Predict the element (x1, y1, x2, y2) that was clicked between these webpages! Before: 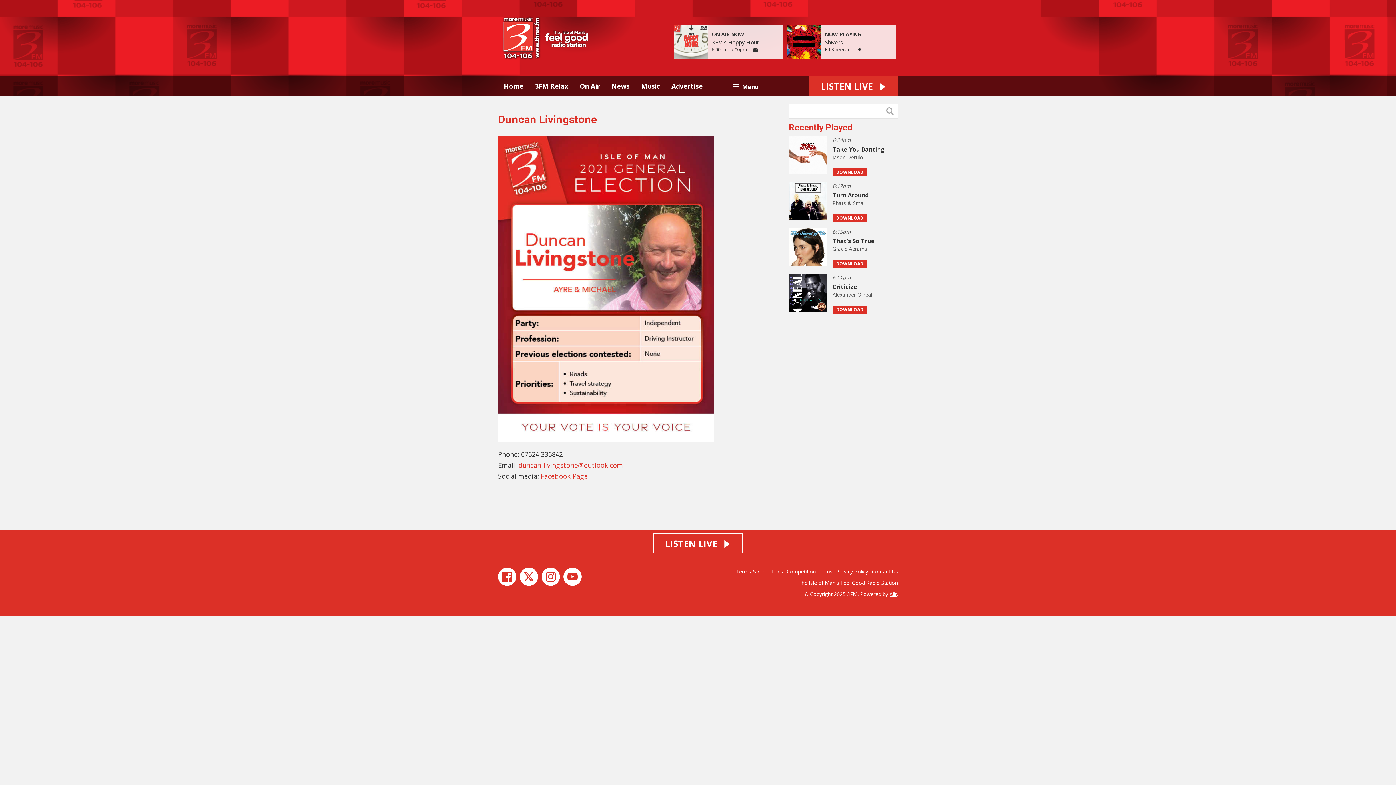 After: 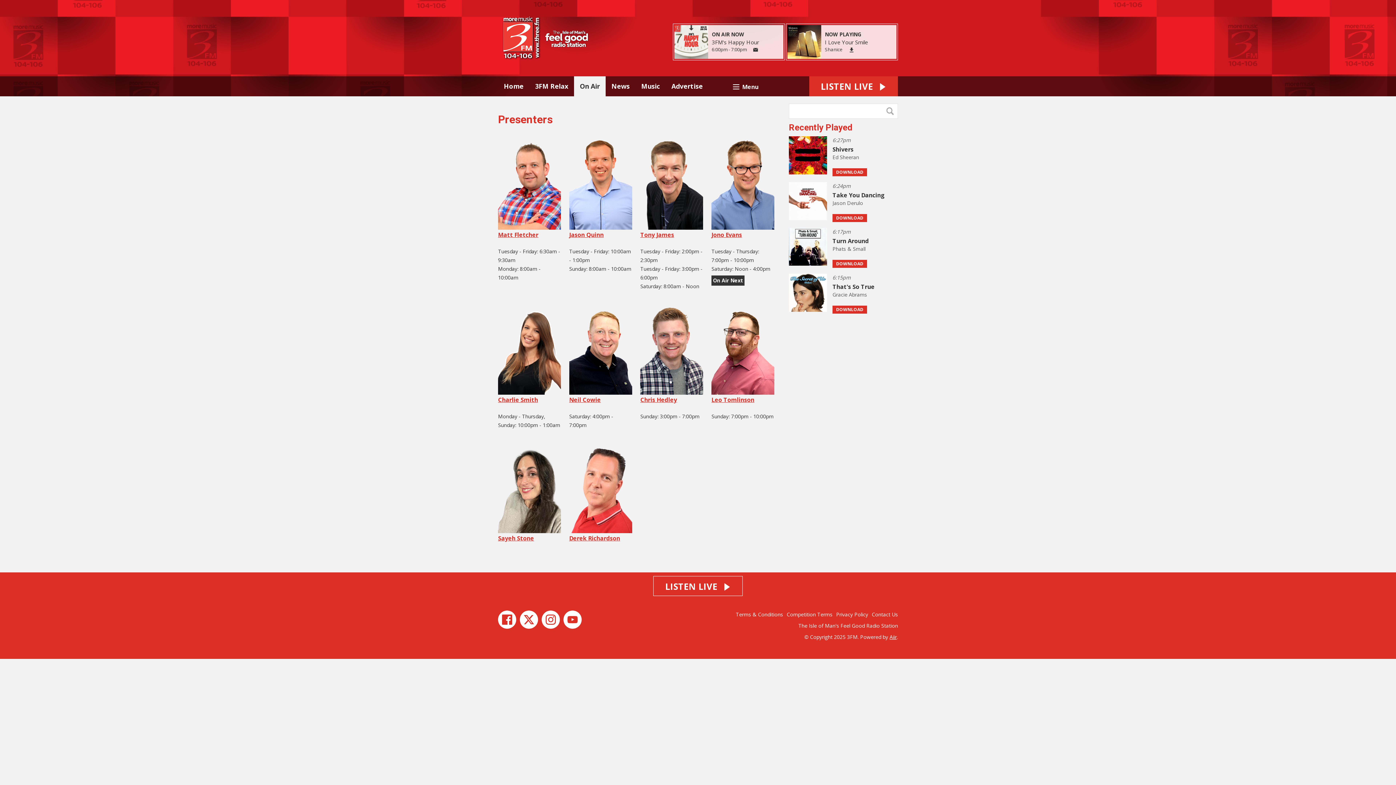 Action: bbox: (574, 76, 605, 96) label: On Air